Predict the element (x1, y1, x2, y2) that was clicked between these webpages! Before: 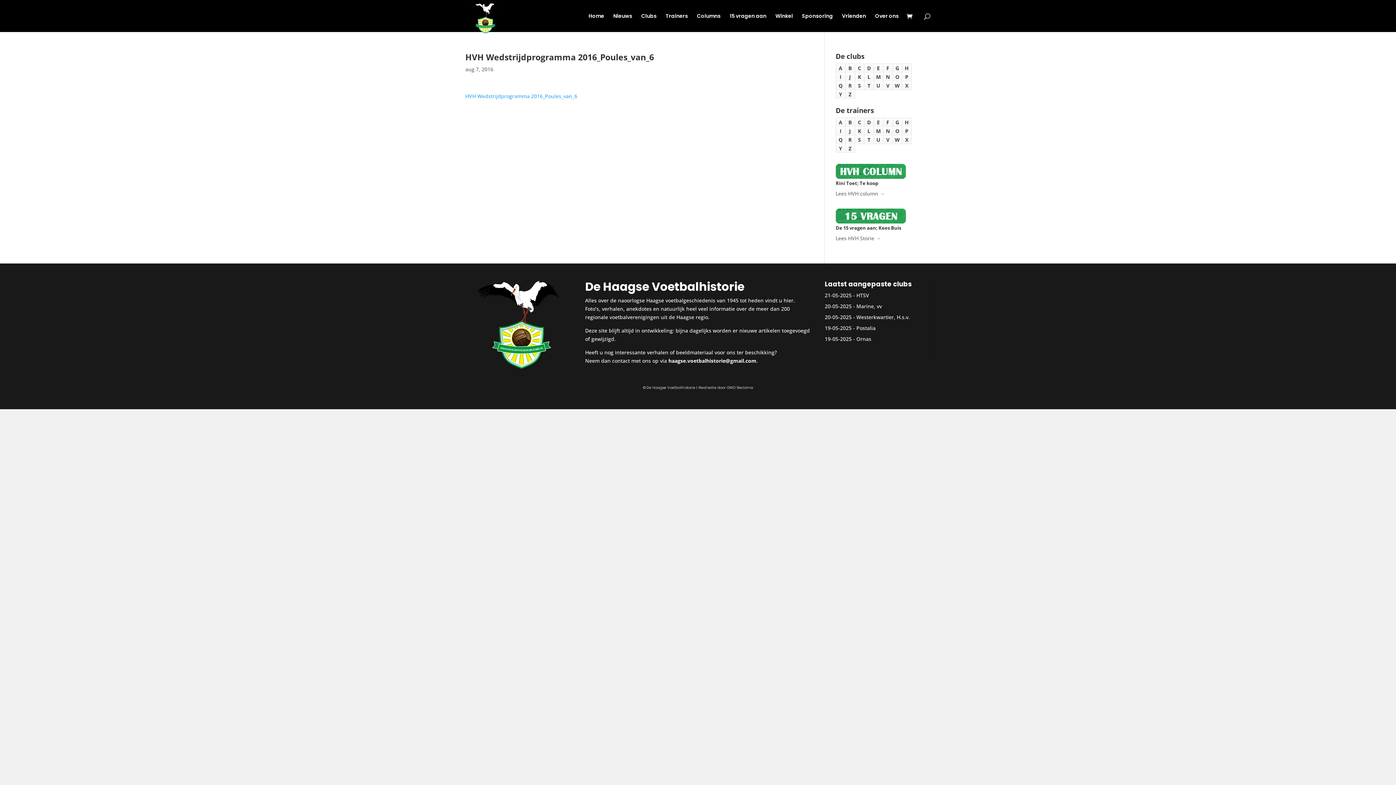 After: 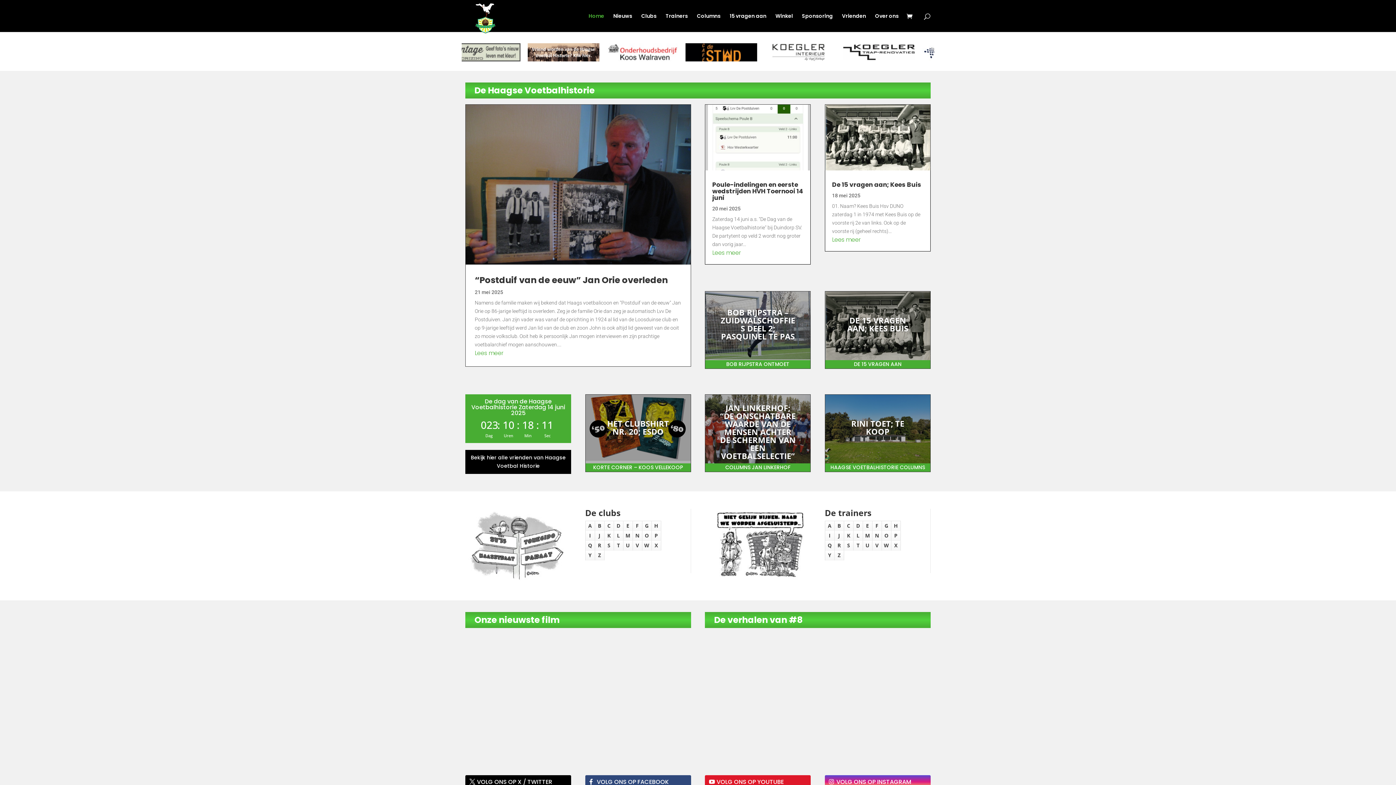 Action: bbox: (466, 14, 503, 21)